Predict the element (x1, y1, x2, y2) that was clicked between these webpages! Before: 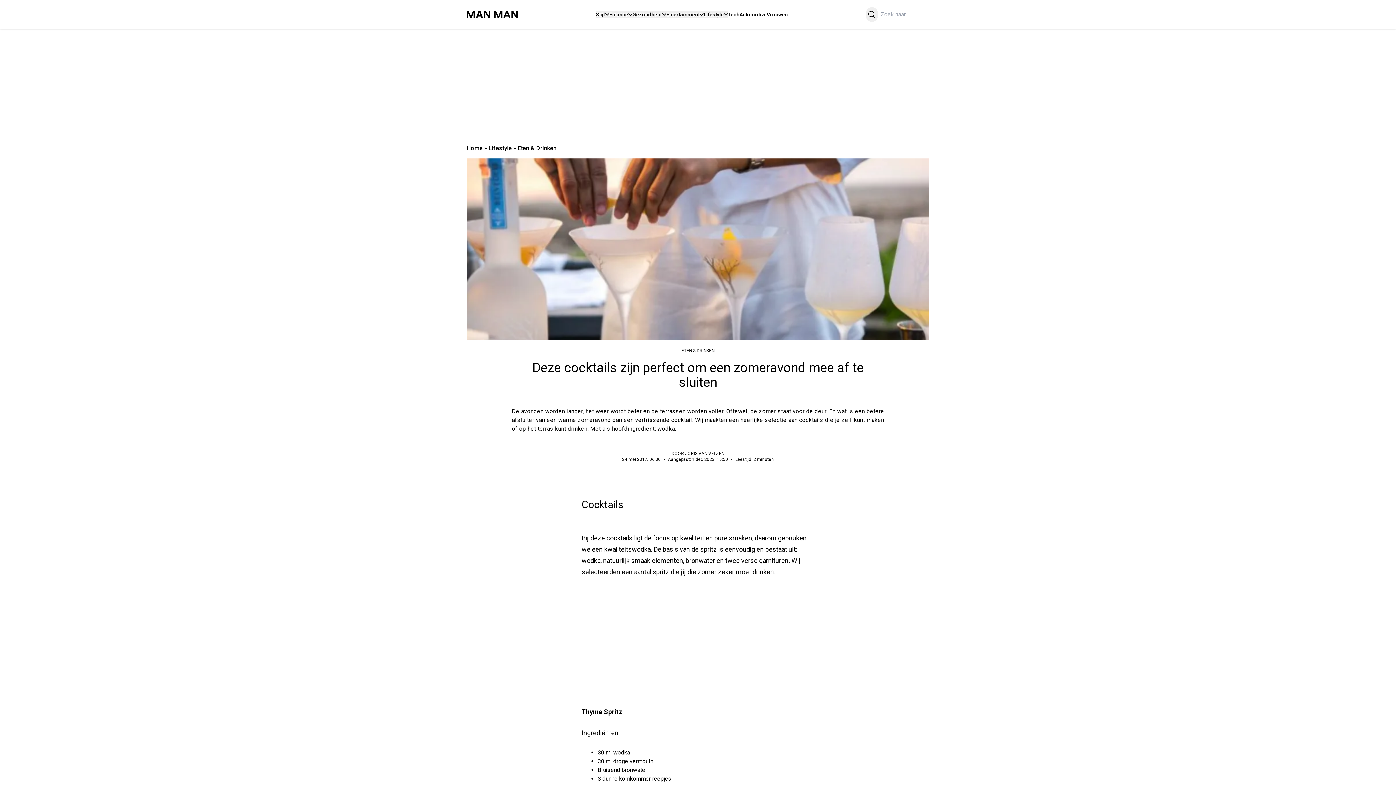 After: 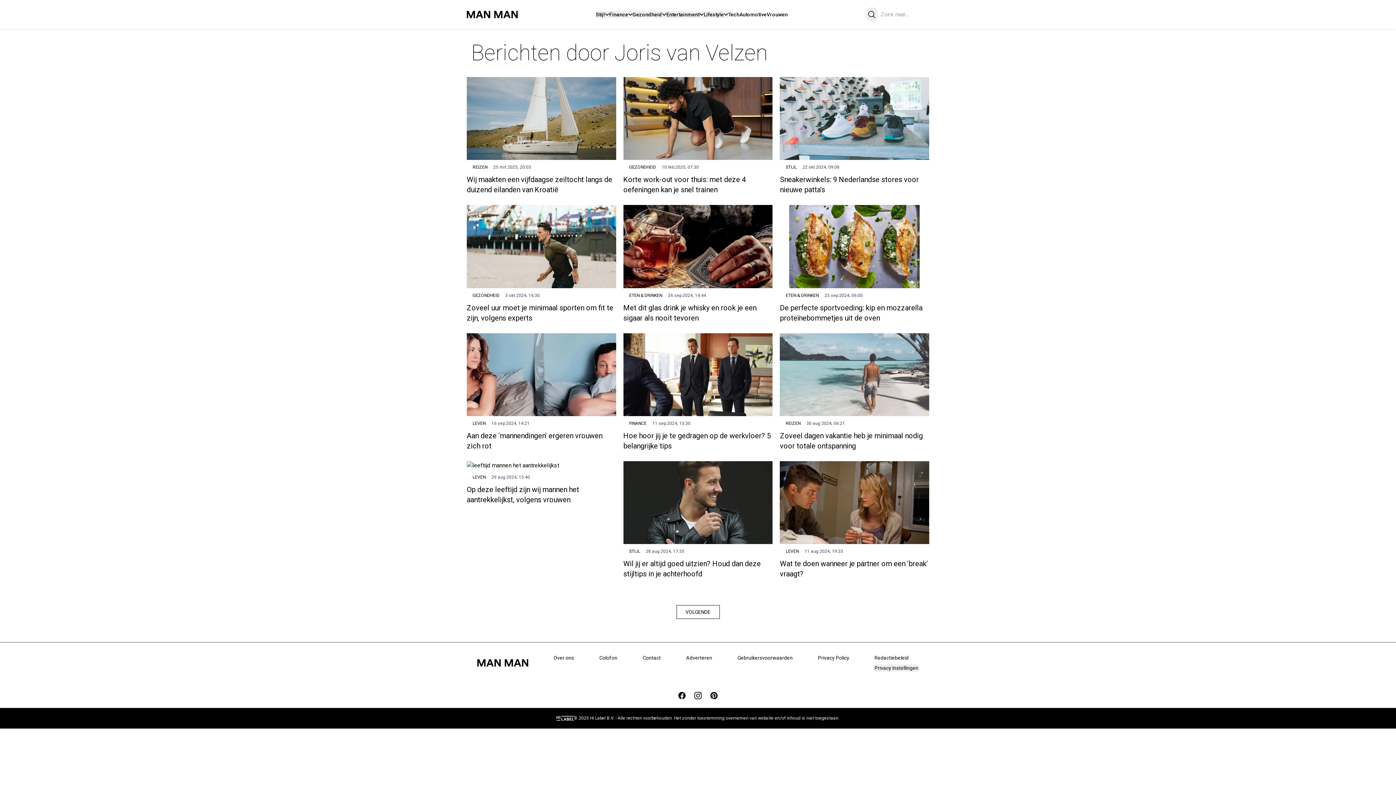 Action: label: JORIS VAN VELZEN bbox: (685, 451, 724, 456)